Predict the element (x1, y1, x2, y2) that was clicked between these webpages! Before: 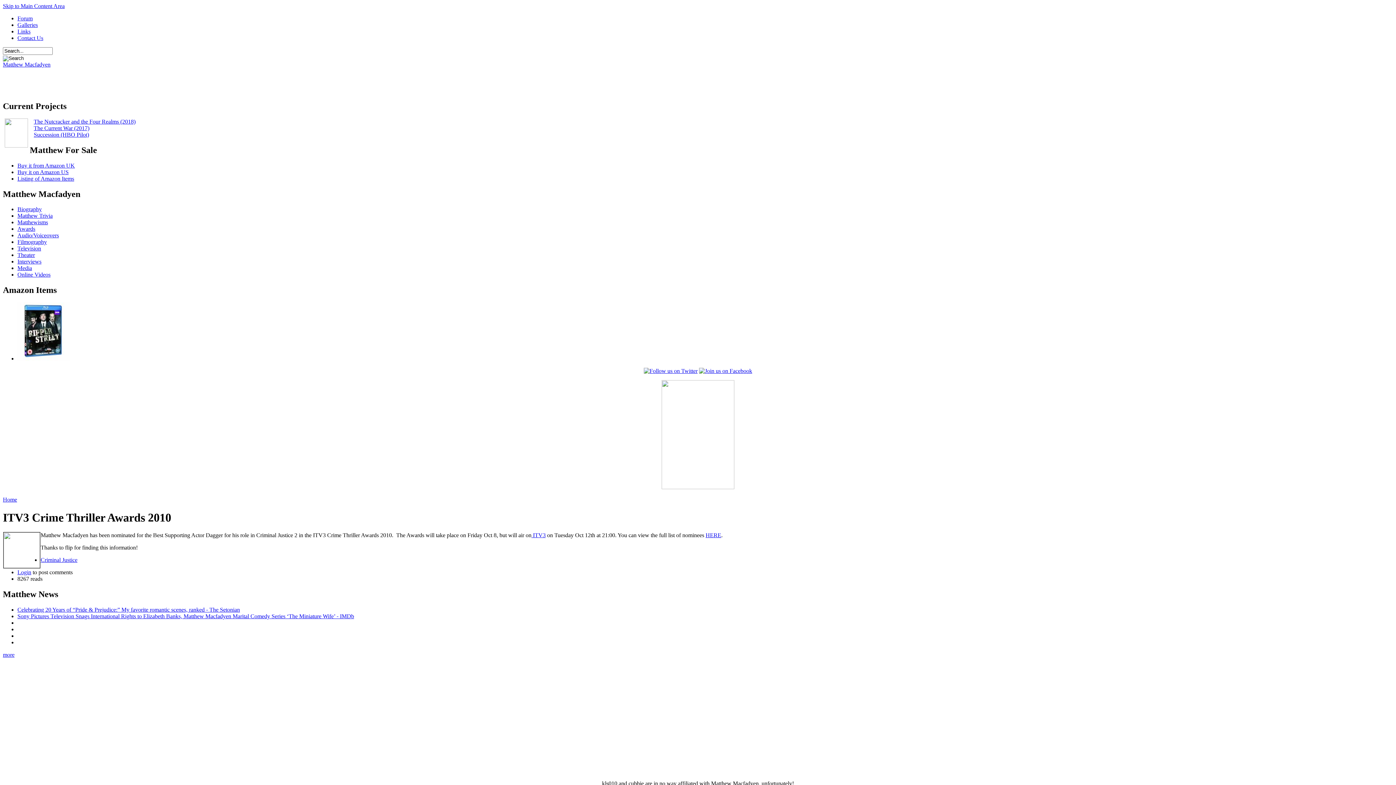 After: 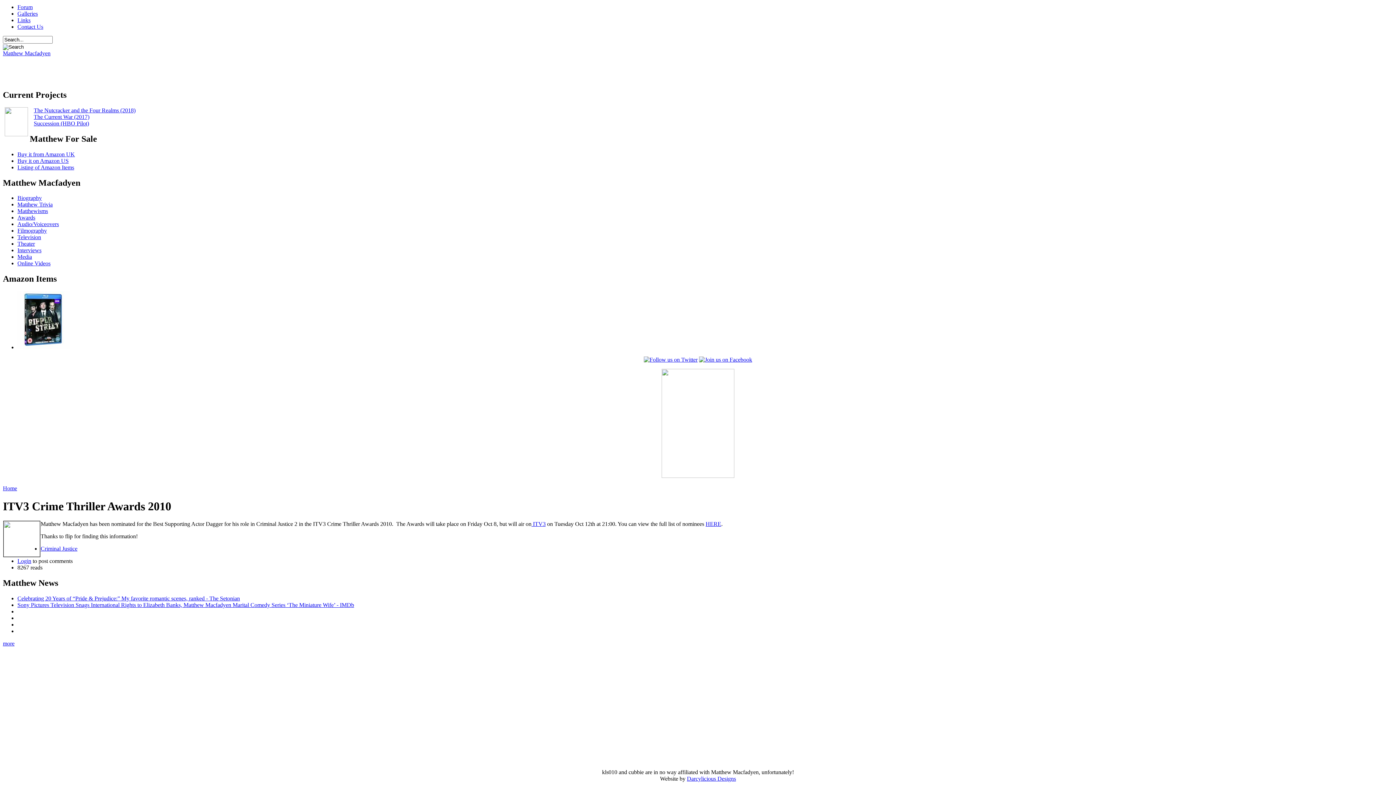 Action: label: Skip to Main Content Area bbox: (2, 2, 64, 9)